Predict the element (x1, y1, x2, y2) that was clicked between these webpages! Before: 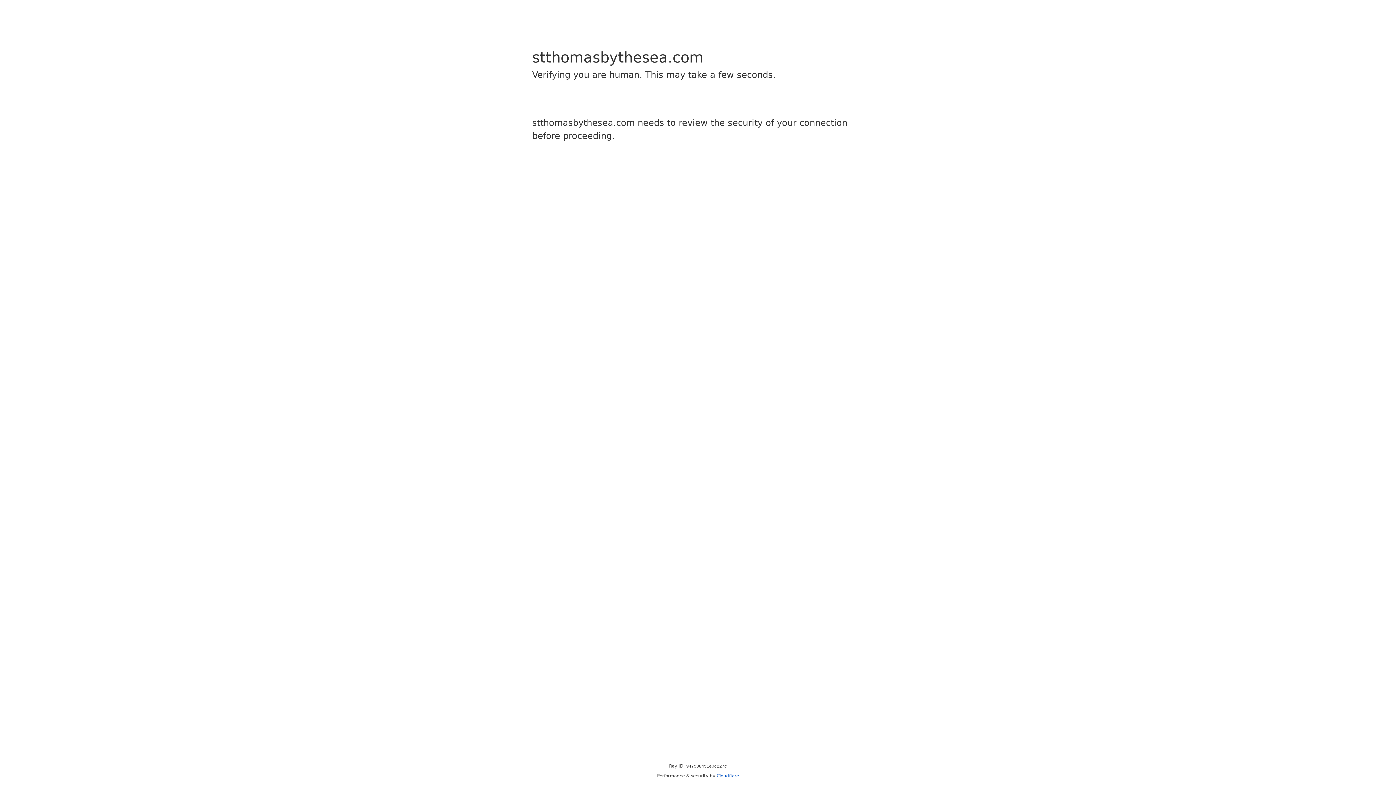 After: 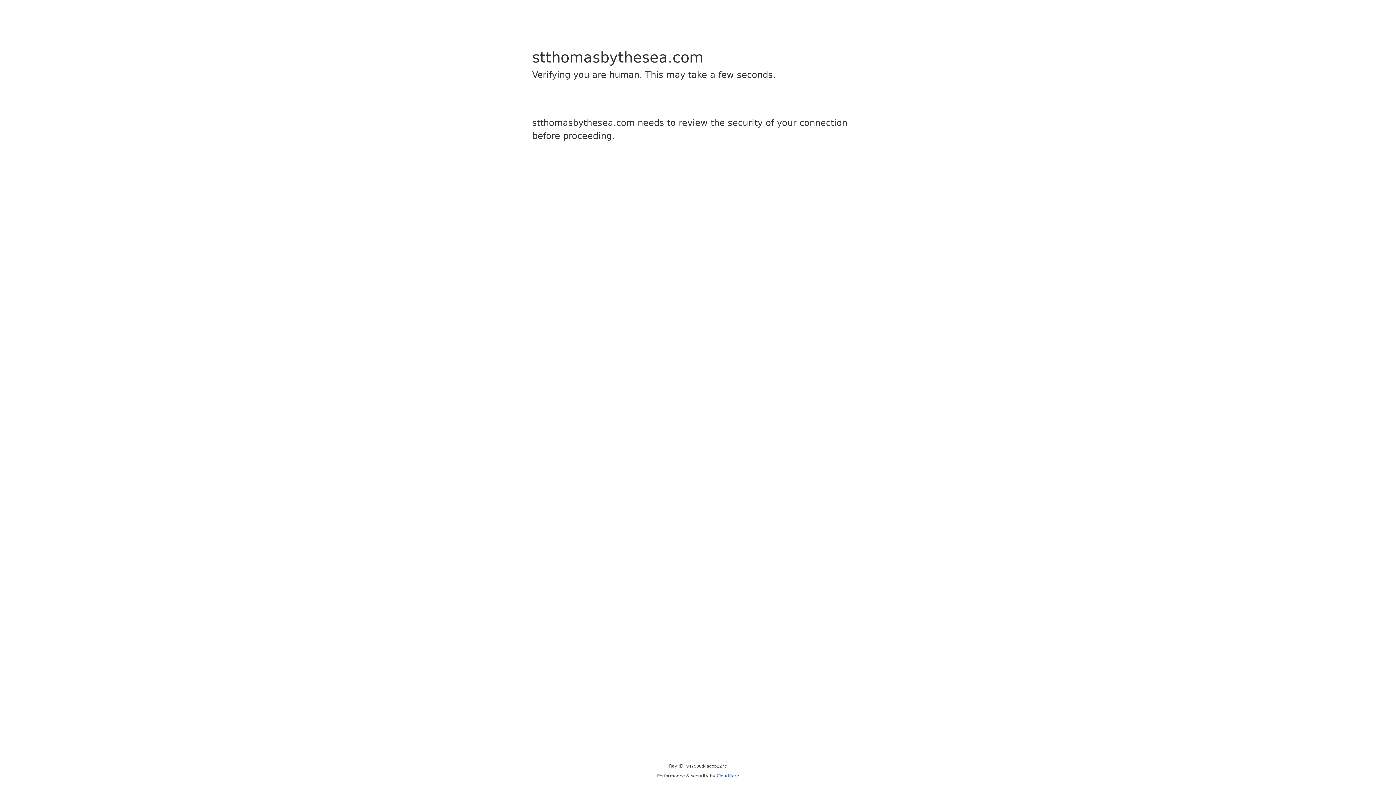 Action: label: Cloudflare bbox: (716, 773, 739, 778)